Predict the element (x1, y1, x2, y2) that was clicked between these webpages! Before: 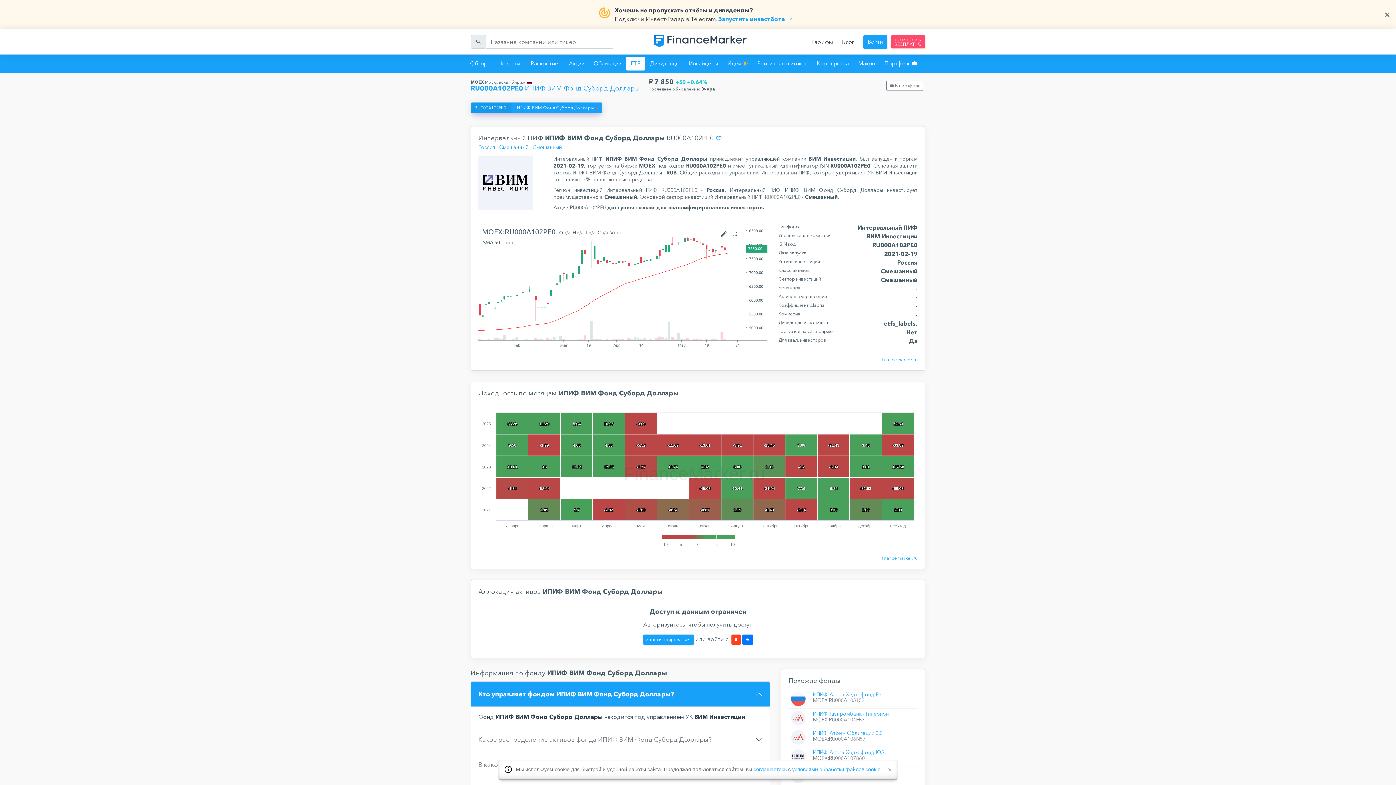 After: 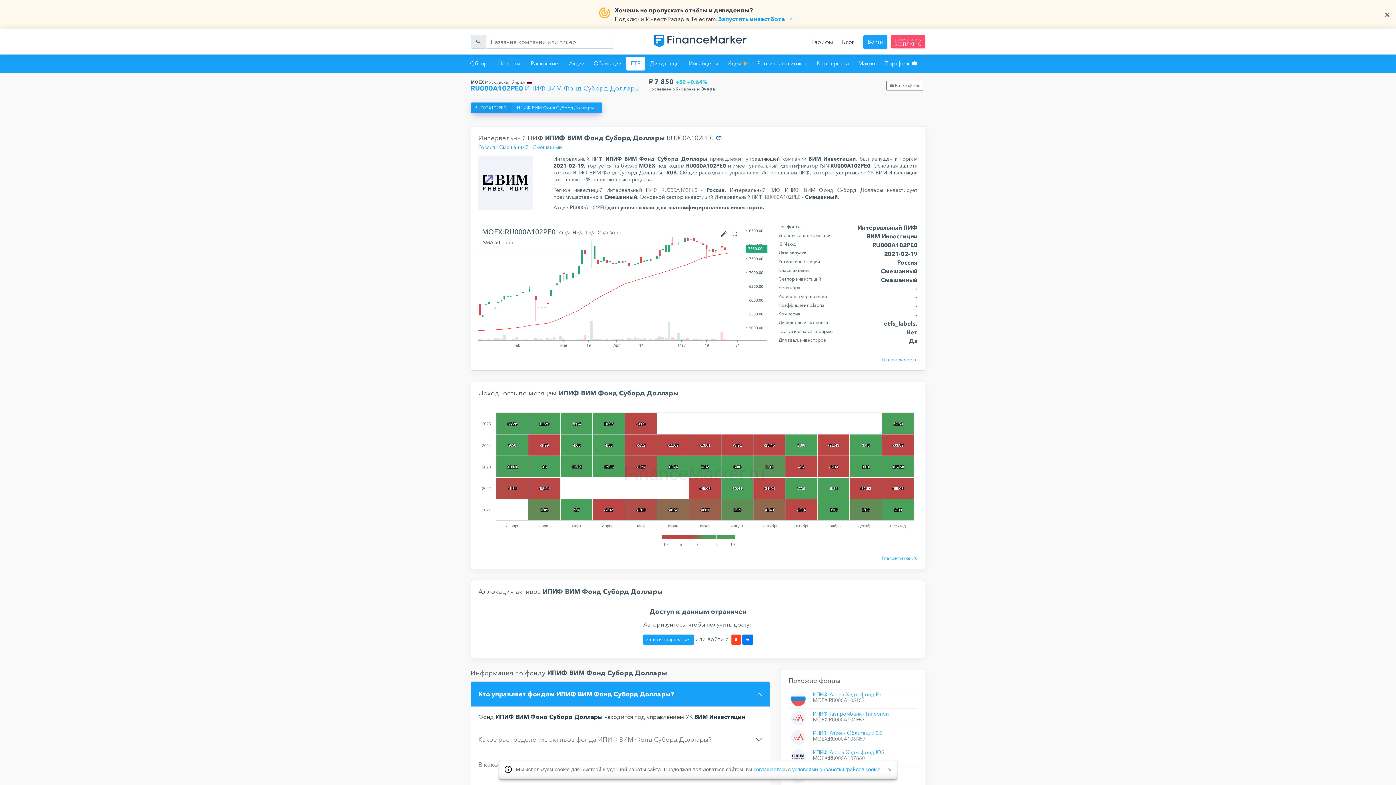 Action: bbox: (715, 134, 722, 142)